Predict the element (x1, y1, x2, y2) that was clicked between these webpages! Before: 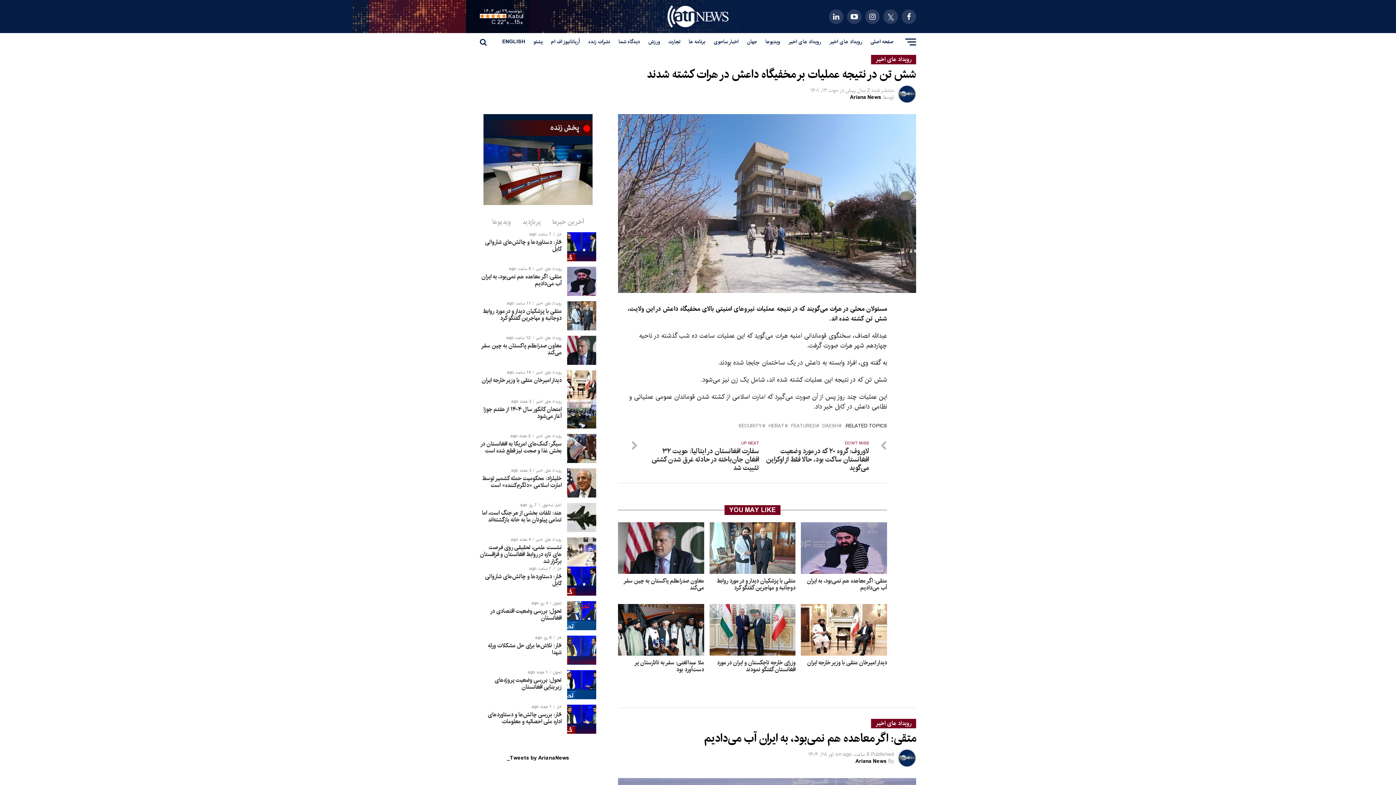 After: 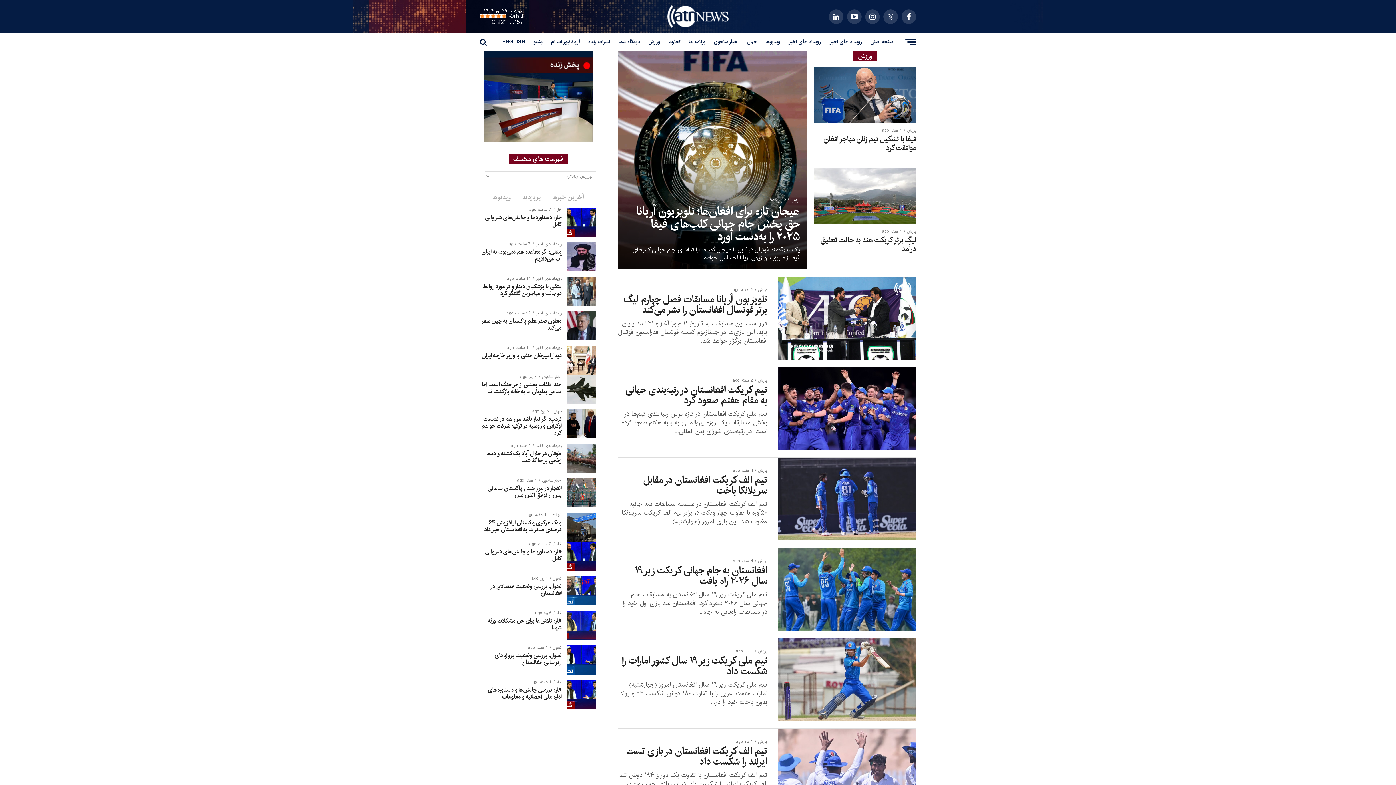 Action: bbox: (645, 33, 663, 50) label: ورزش